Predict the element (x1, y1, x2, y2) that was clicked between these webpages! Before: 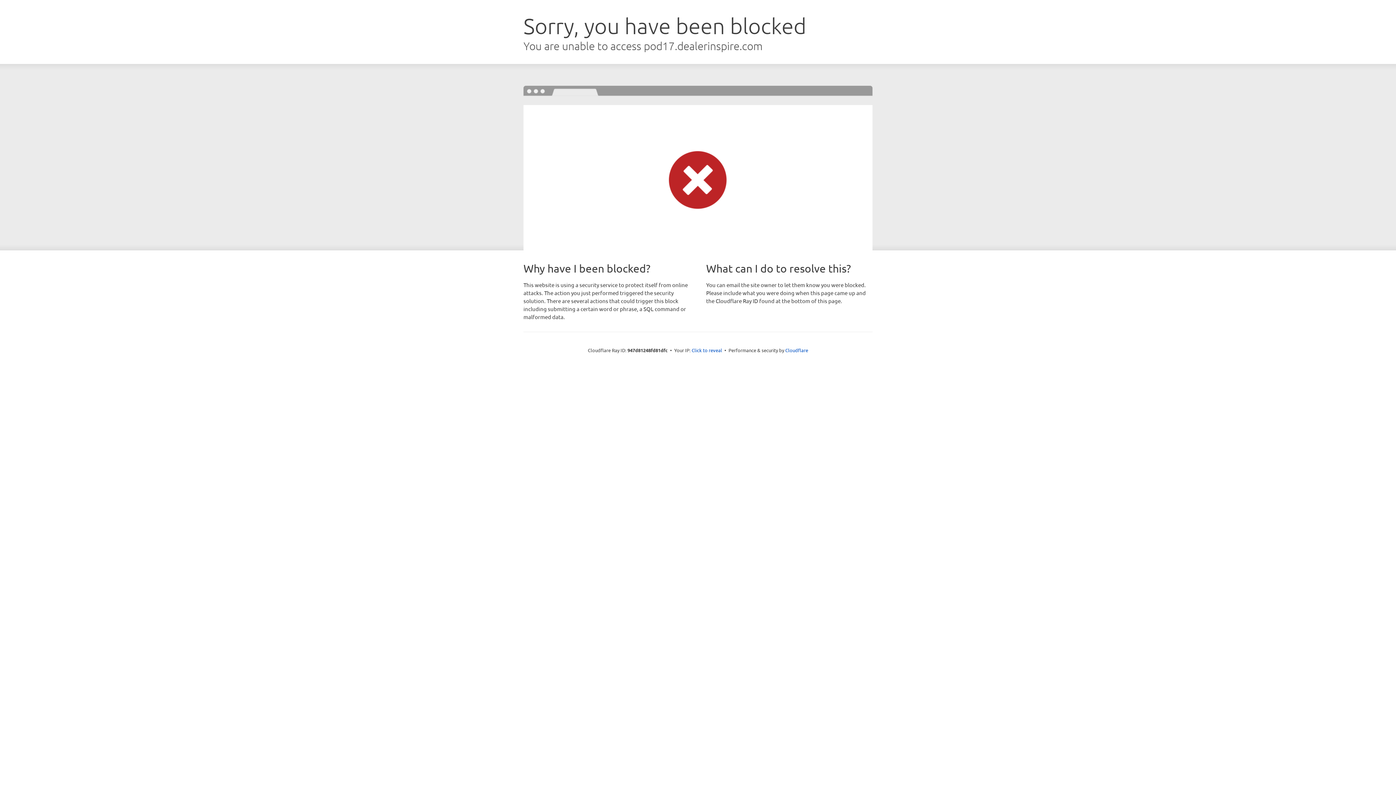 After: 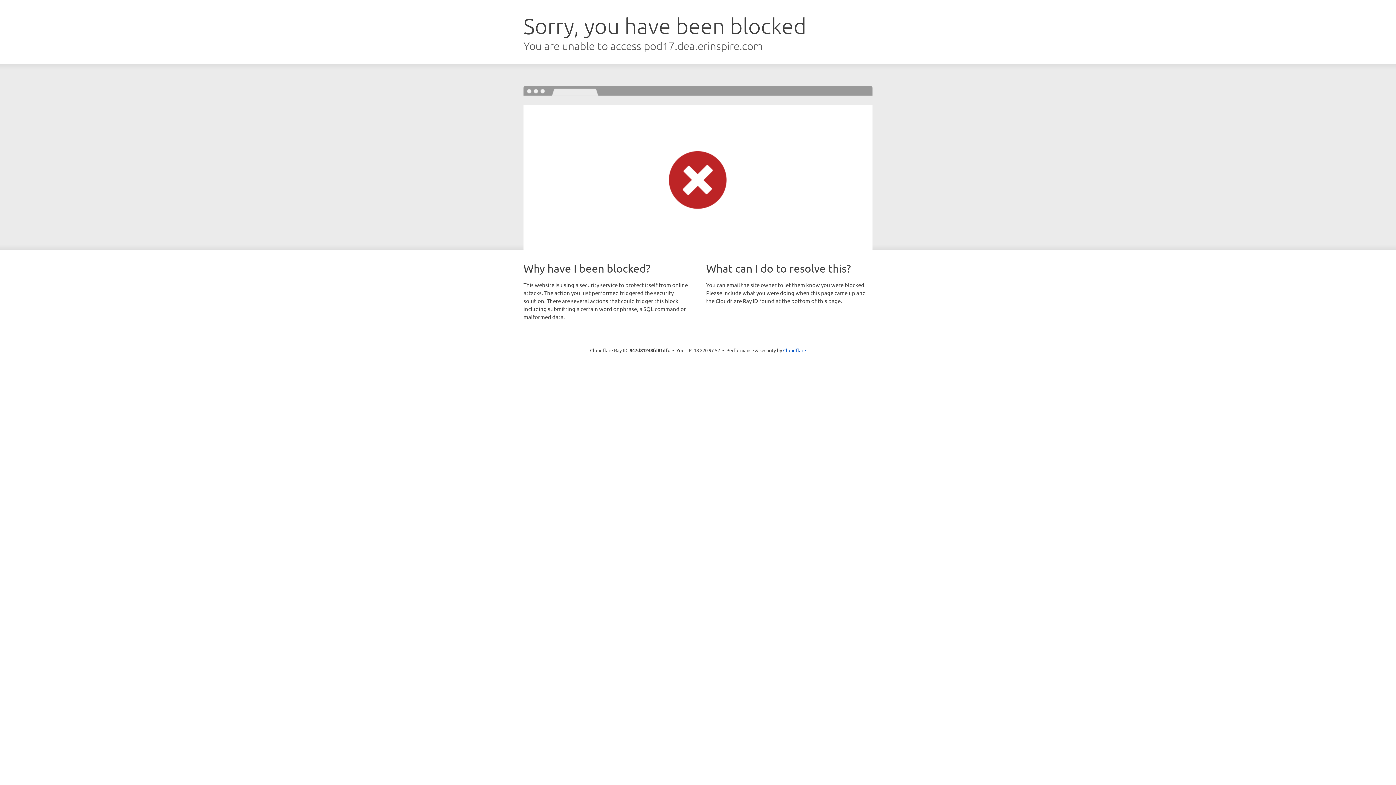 Action: label: Click to reveal bbox: (691, 346, 722, 353)